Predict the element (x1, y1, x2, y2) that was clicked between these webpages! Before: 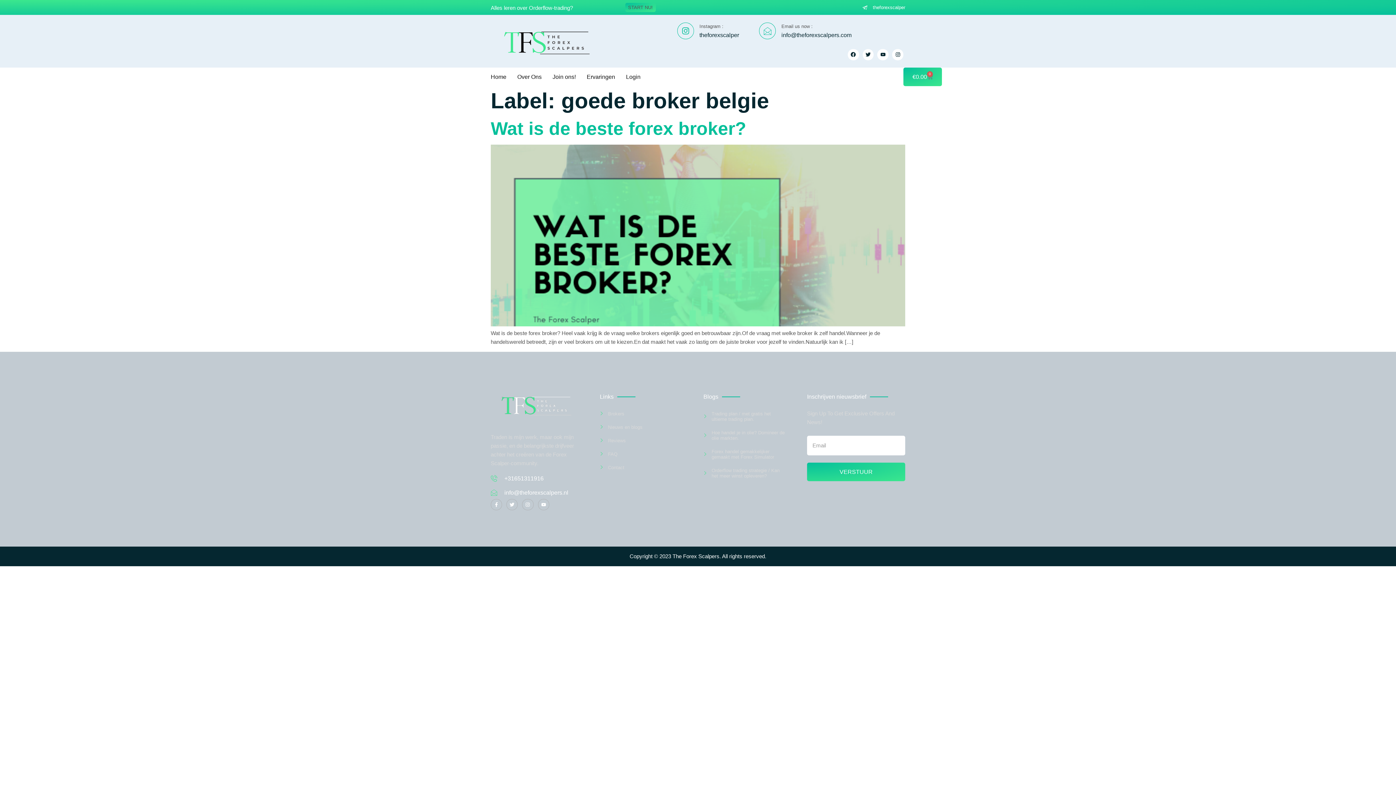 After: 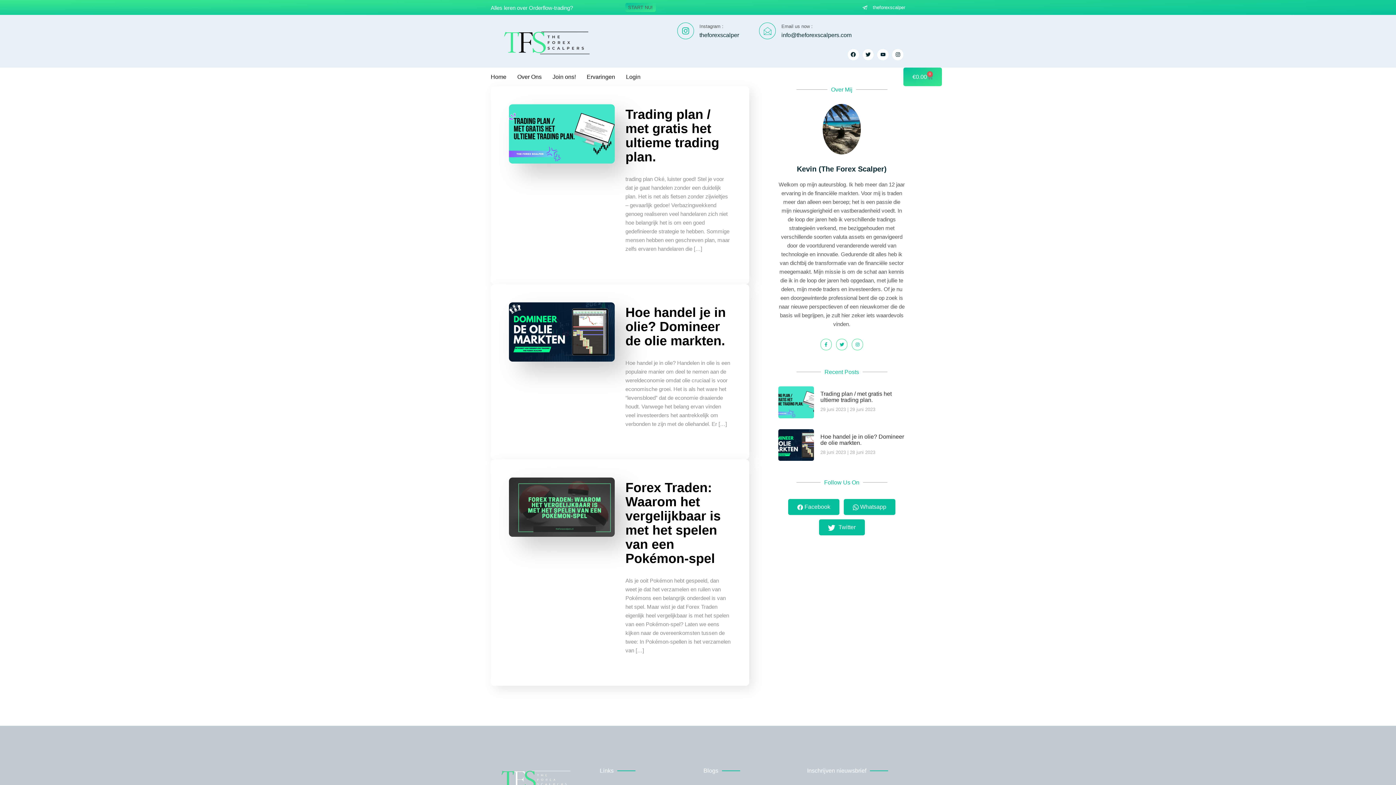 Action: label: Nieuws en blogs bbox: (600, 424, 683, 430)